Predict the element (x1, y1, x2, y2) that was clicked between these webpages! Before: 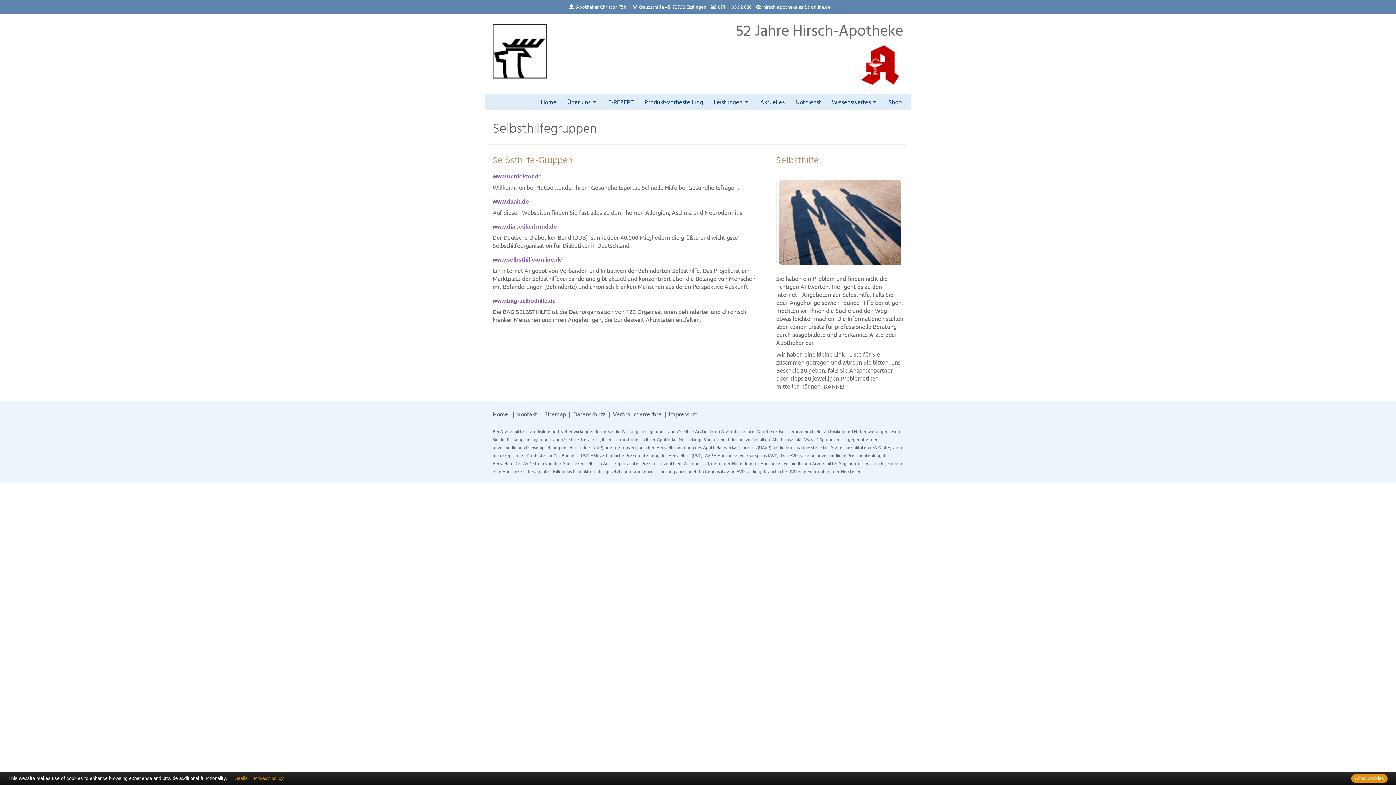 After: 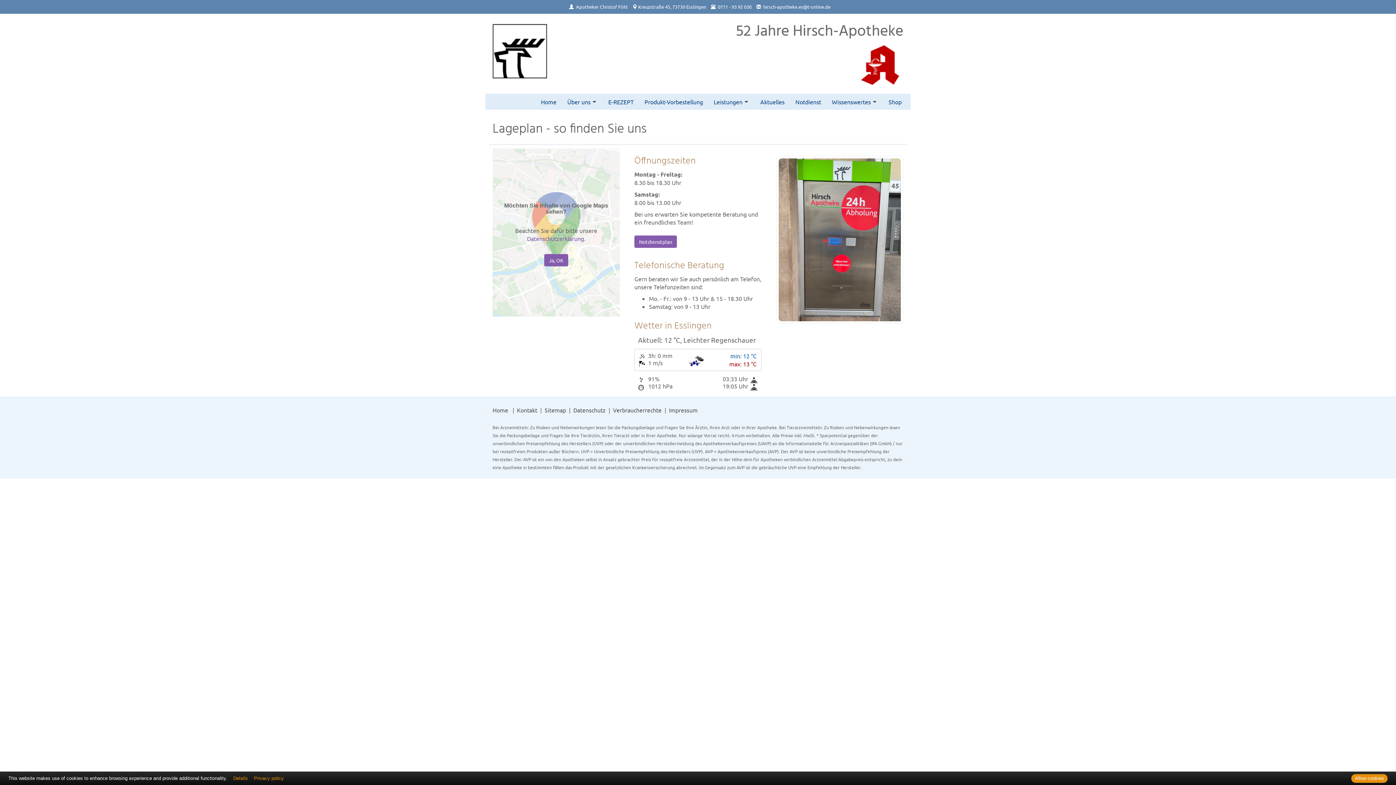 Action: label: Kreuzstraße 45, 73730 Esslingen bbox: (638, 3, 706, 9)